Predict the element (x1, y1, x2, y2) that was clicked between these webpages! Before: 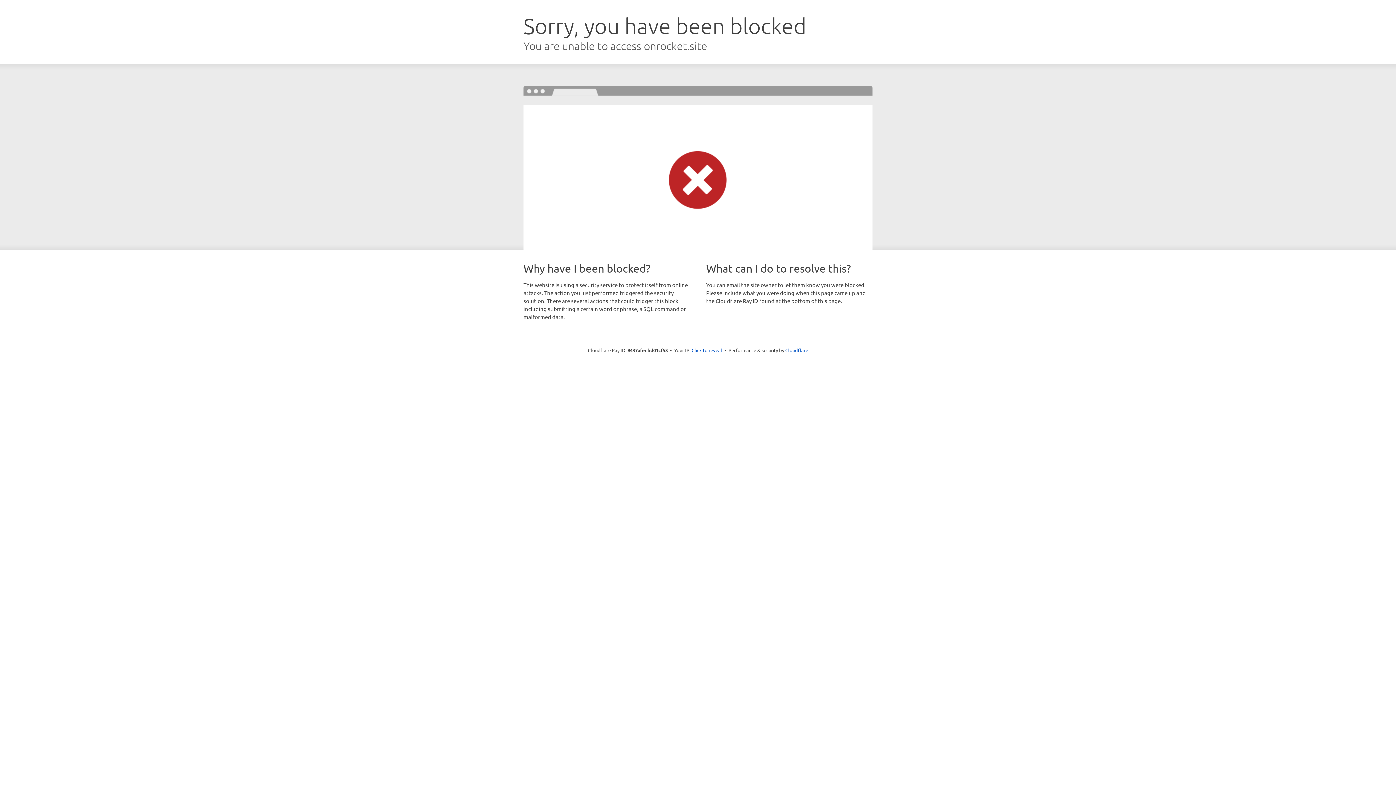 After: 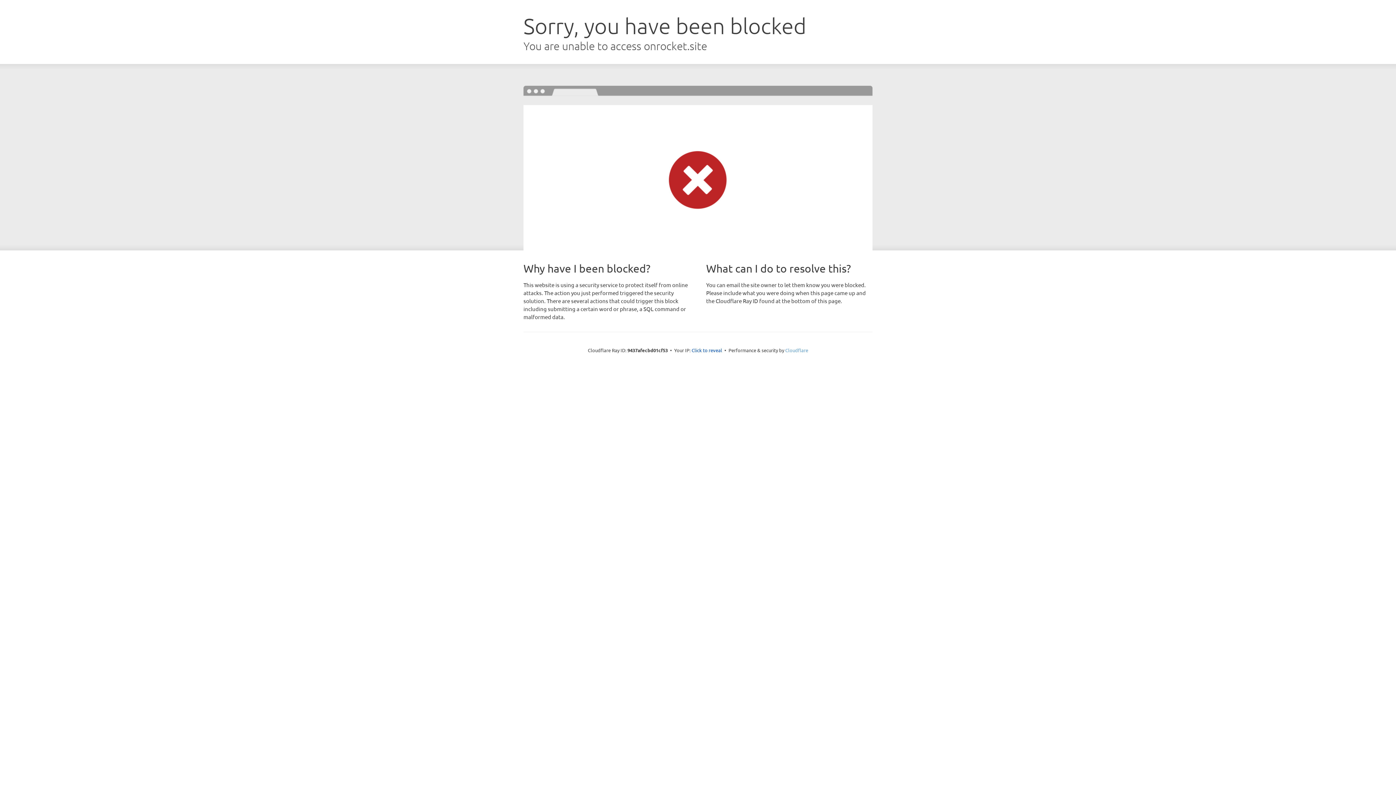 Action: label: Cloudflare bbox: (785, 347, 808, 353)